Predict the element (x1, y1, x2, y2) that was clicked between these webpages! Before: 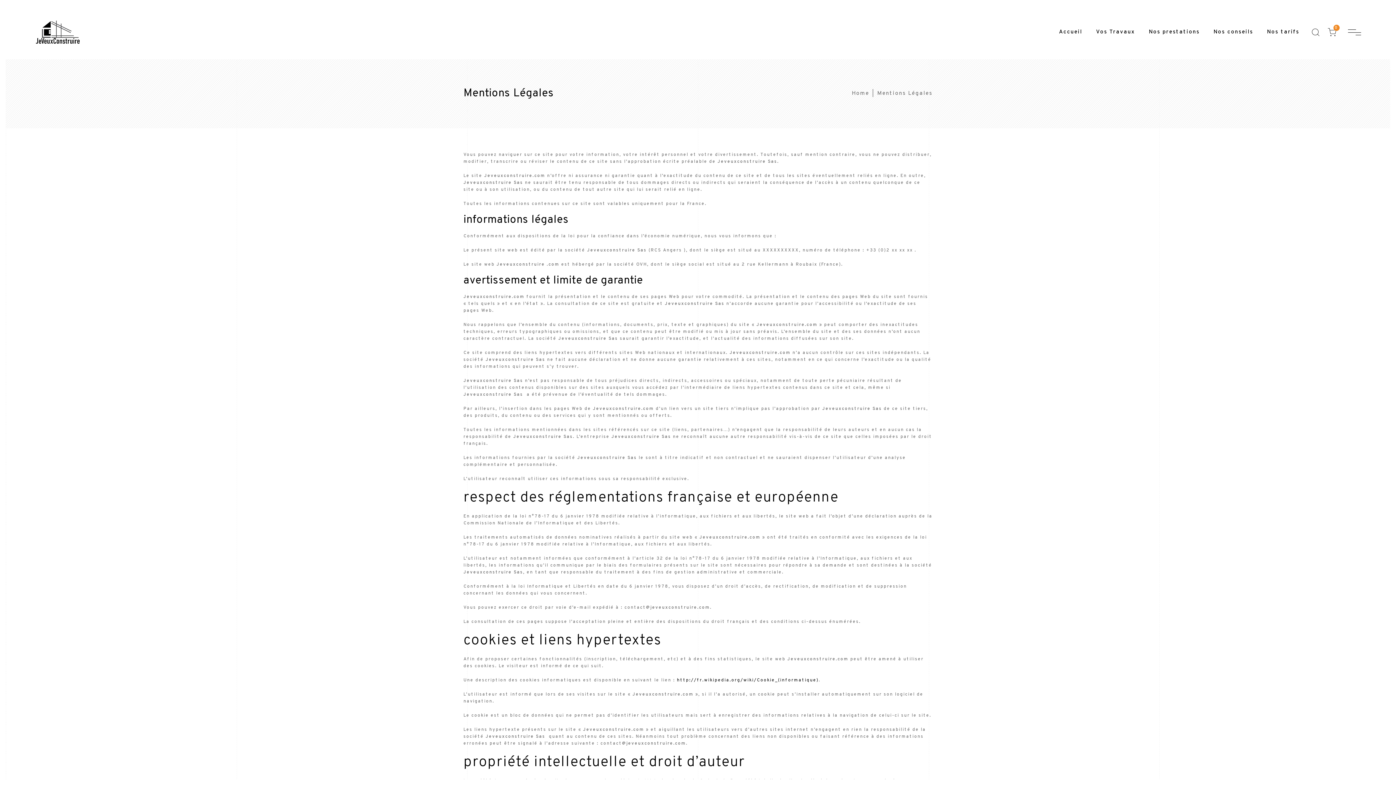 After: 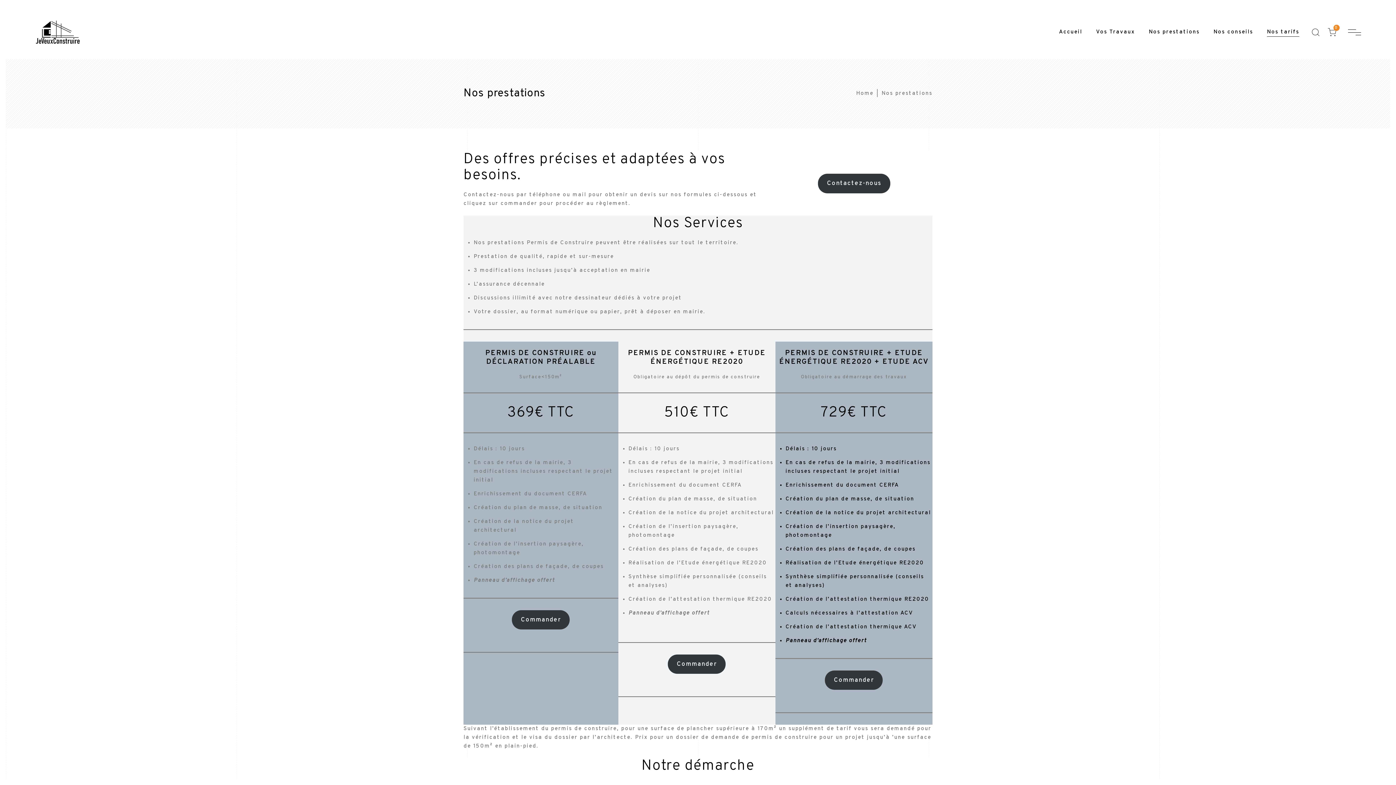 Action: bbox: (1267, 28, 1299, 36) label: Nos tarifs